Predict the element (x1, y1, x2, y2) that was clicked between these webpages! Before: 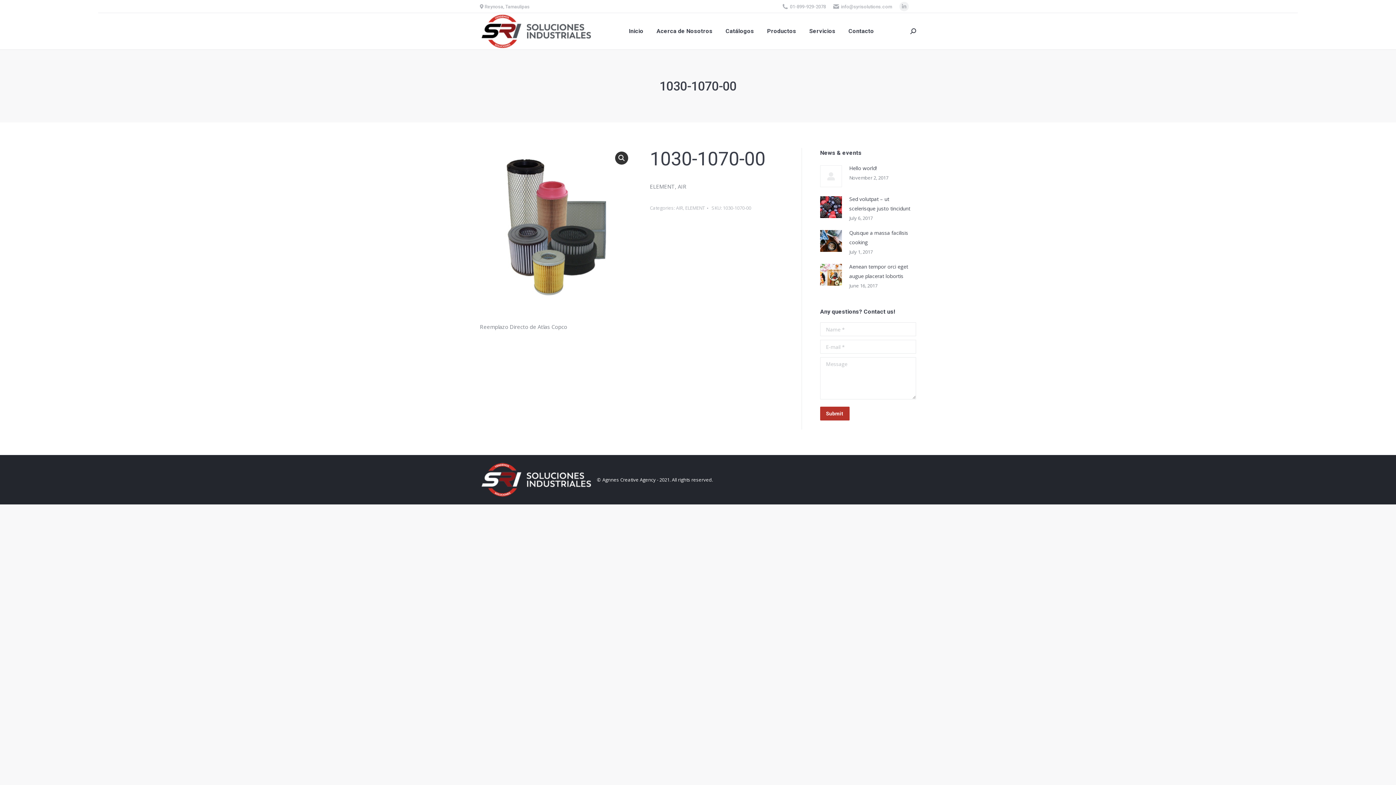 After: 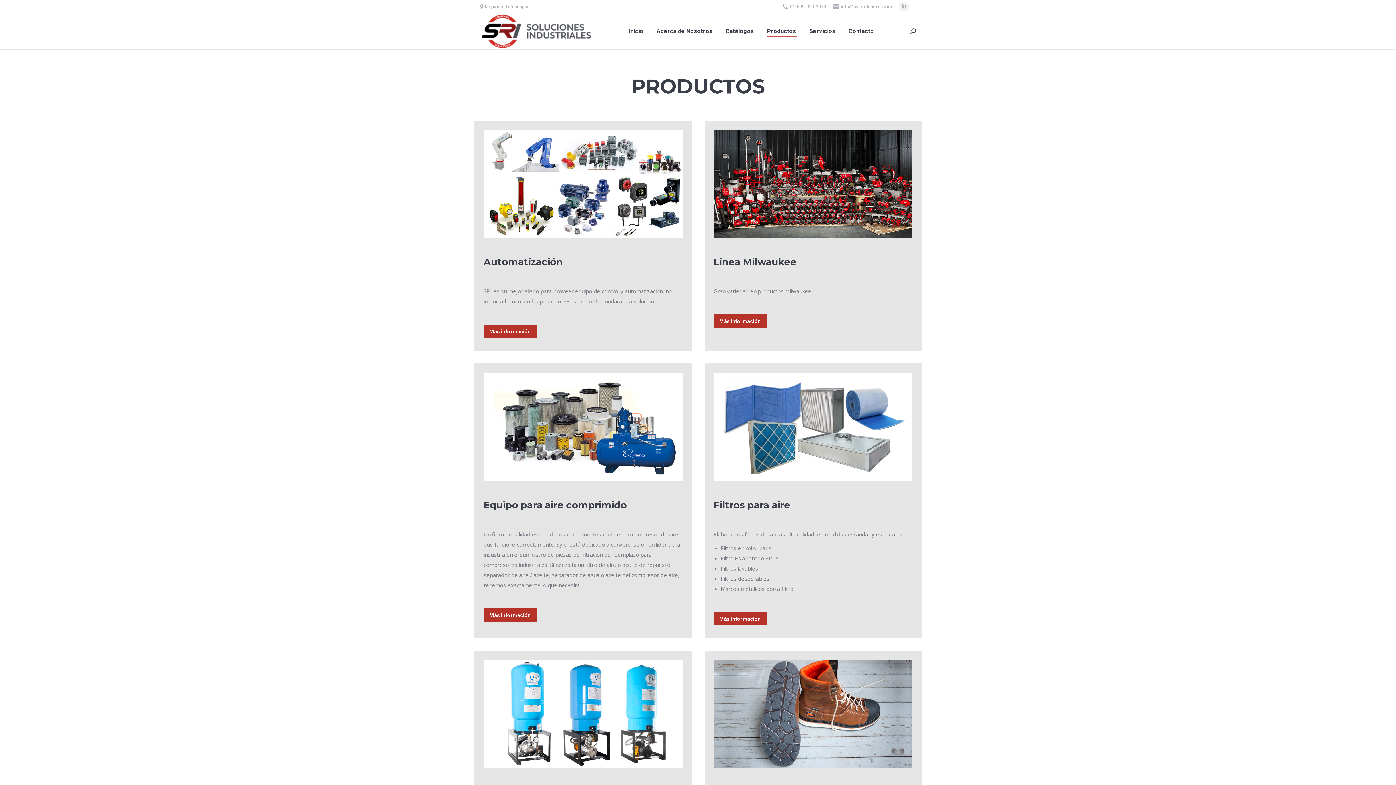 Action: bbox: (765, 18, 797, 44) label: Productos